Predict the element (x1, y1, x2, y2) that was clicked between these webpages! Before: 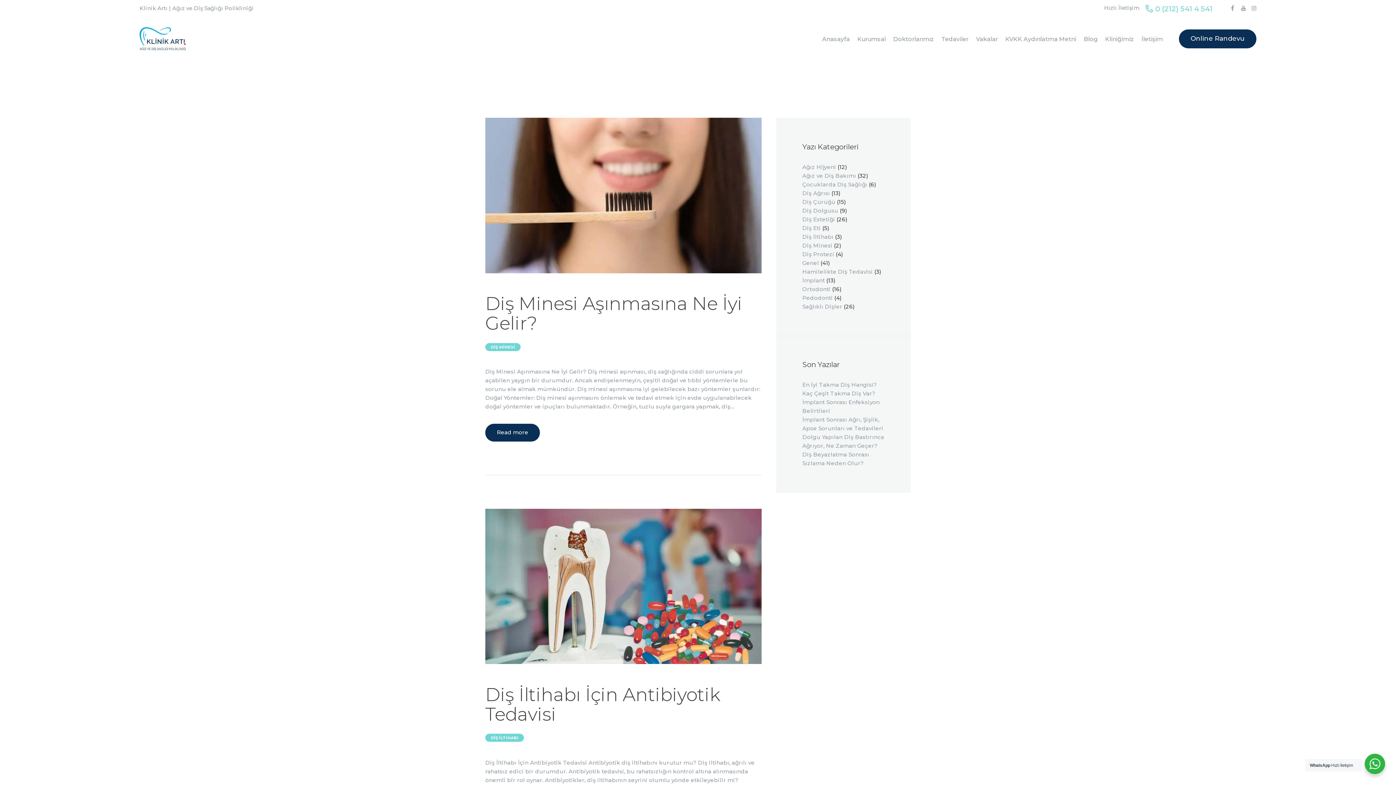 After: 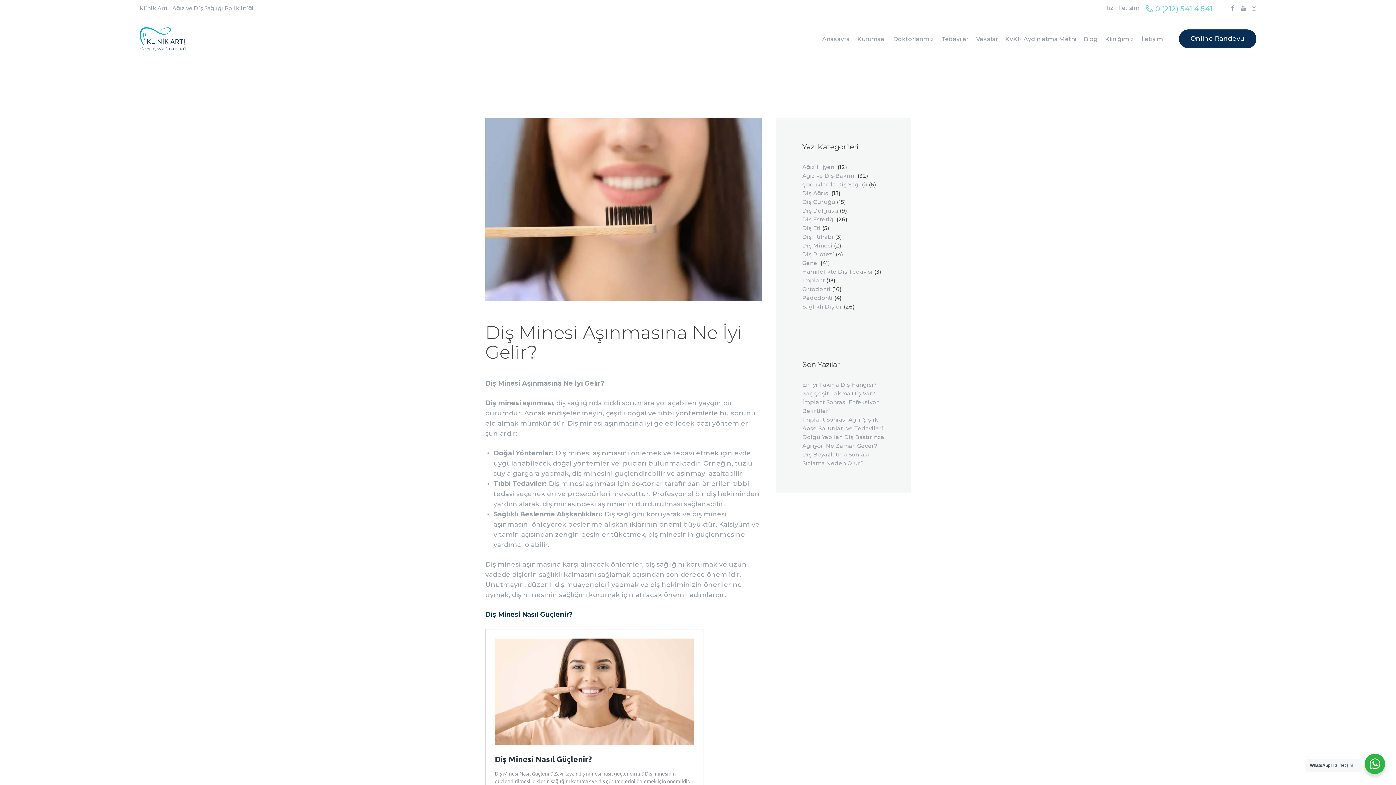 Action: label: Read more bbox: (485, 423, 540, 441)